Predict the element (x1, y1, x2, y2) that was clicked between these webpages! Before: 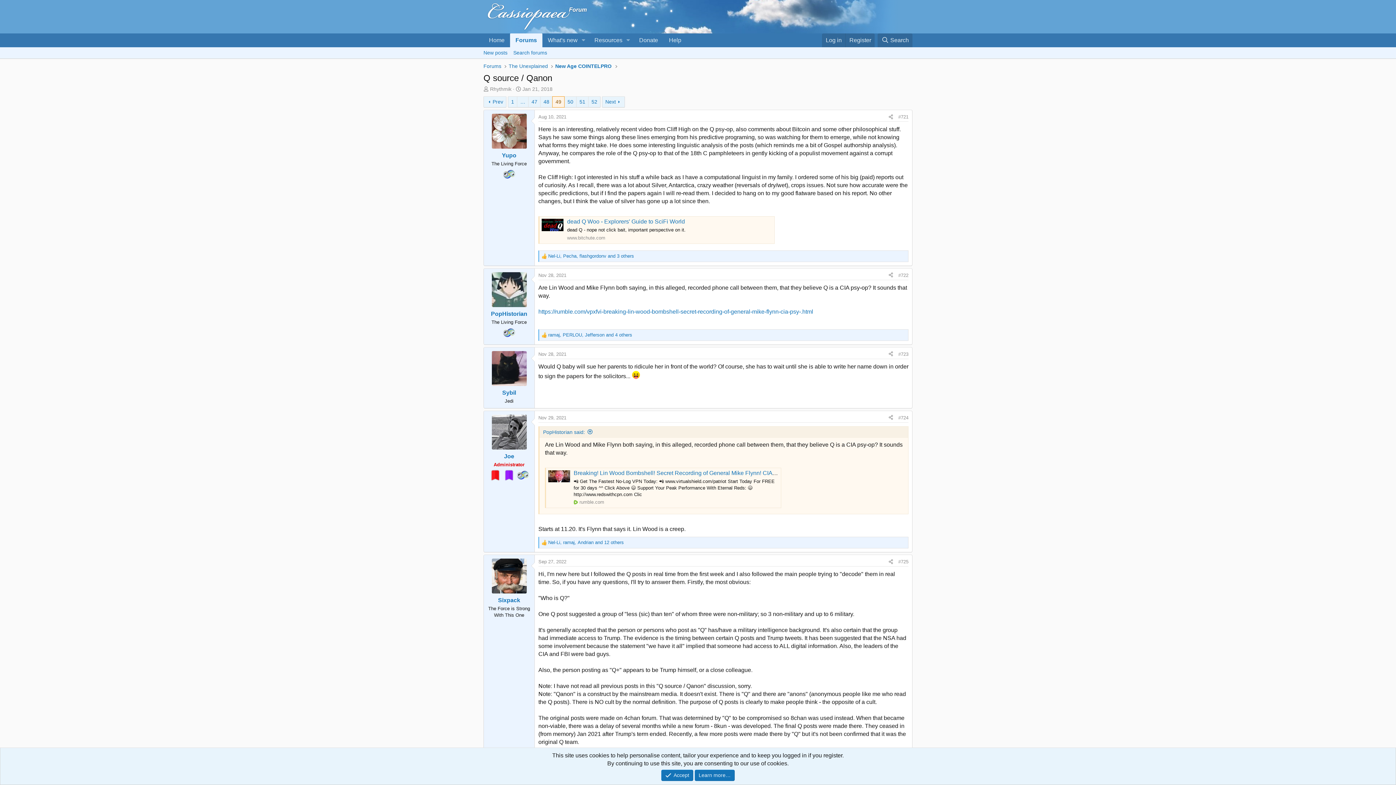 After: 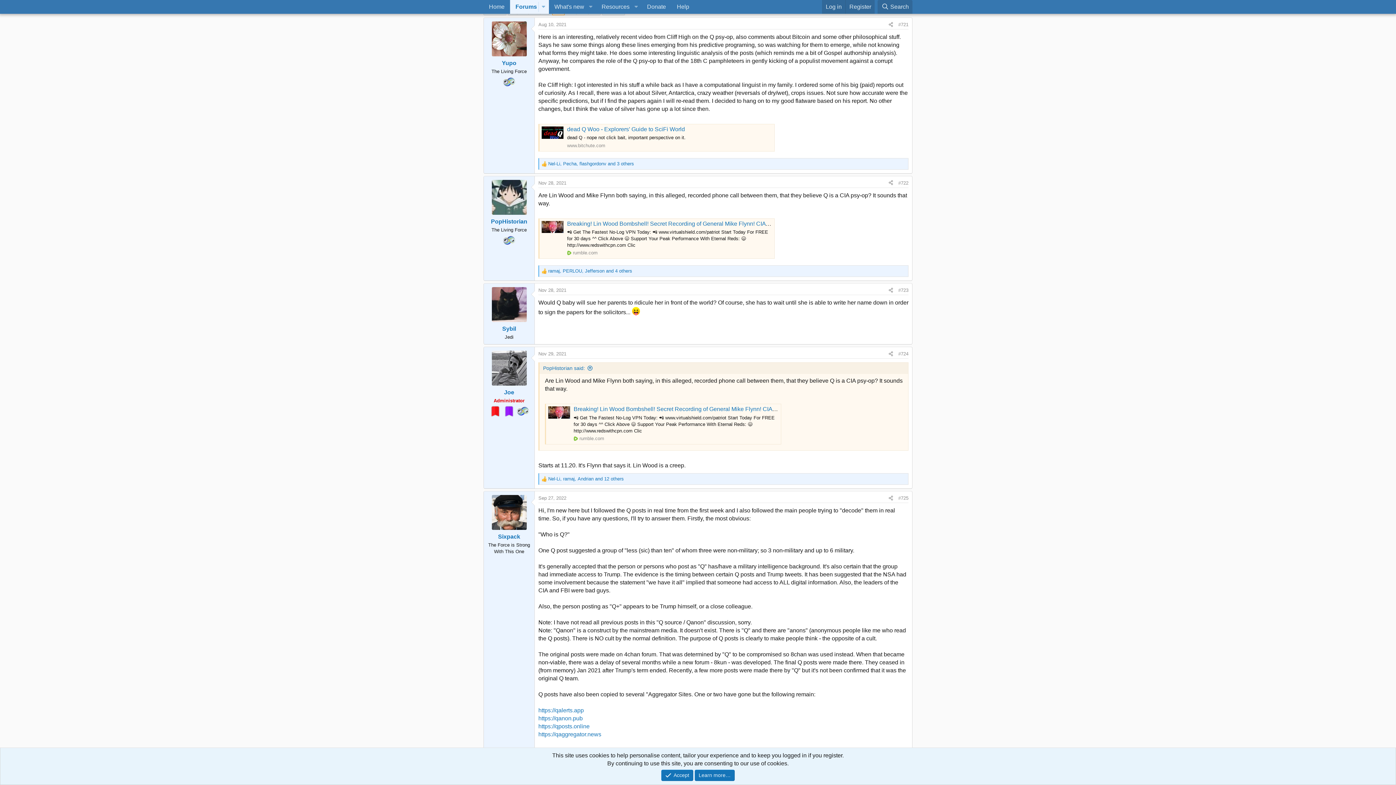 Action: label: Aug 10, 2021 bbox: (538, 114, 566, 119)